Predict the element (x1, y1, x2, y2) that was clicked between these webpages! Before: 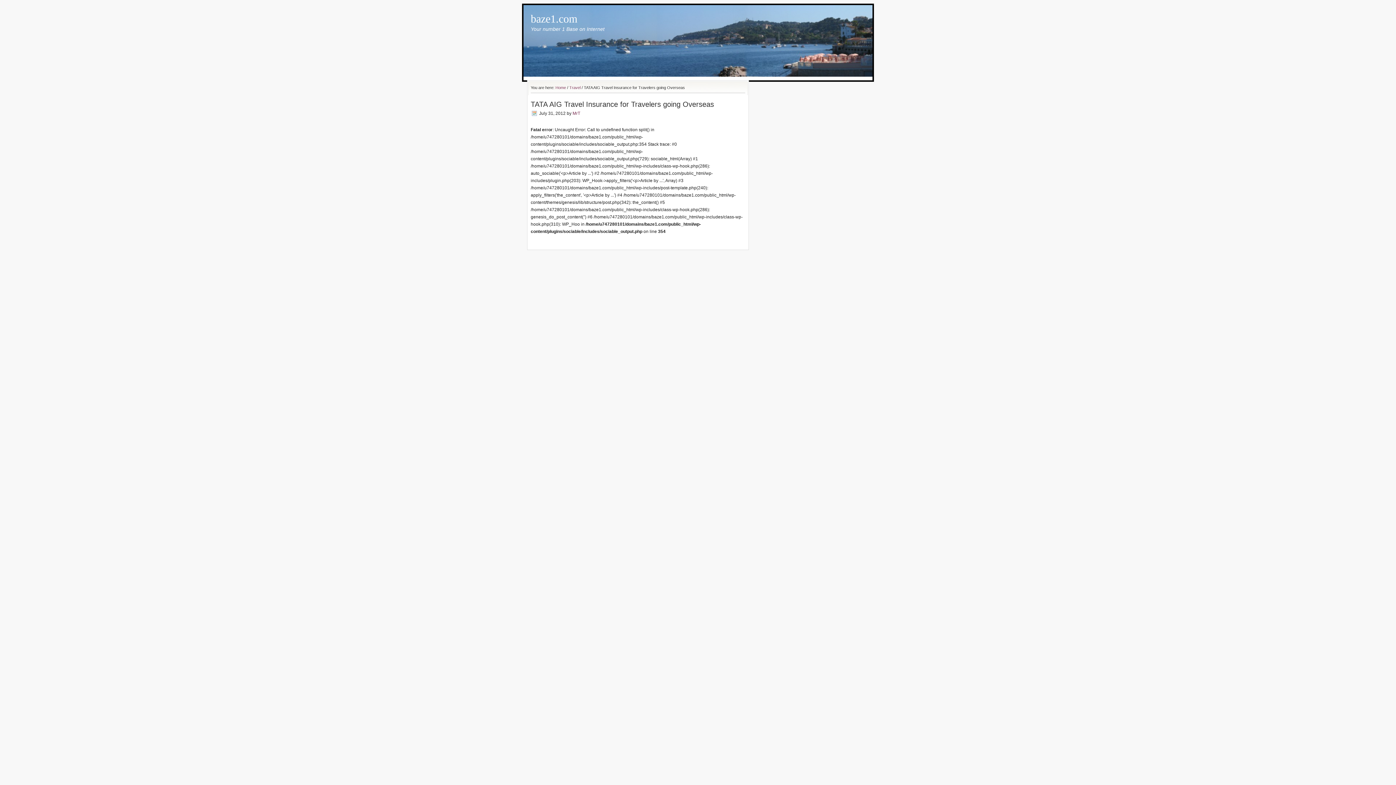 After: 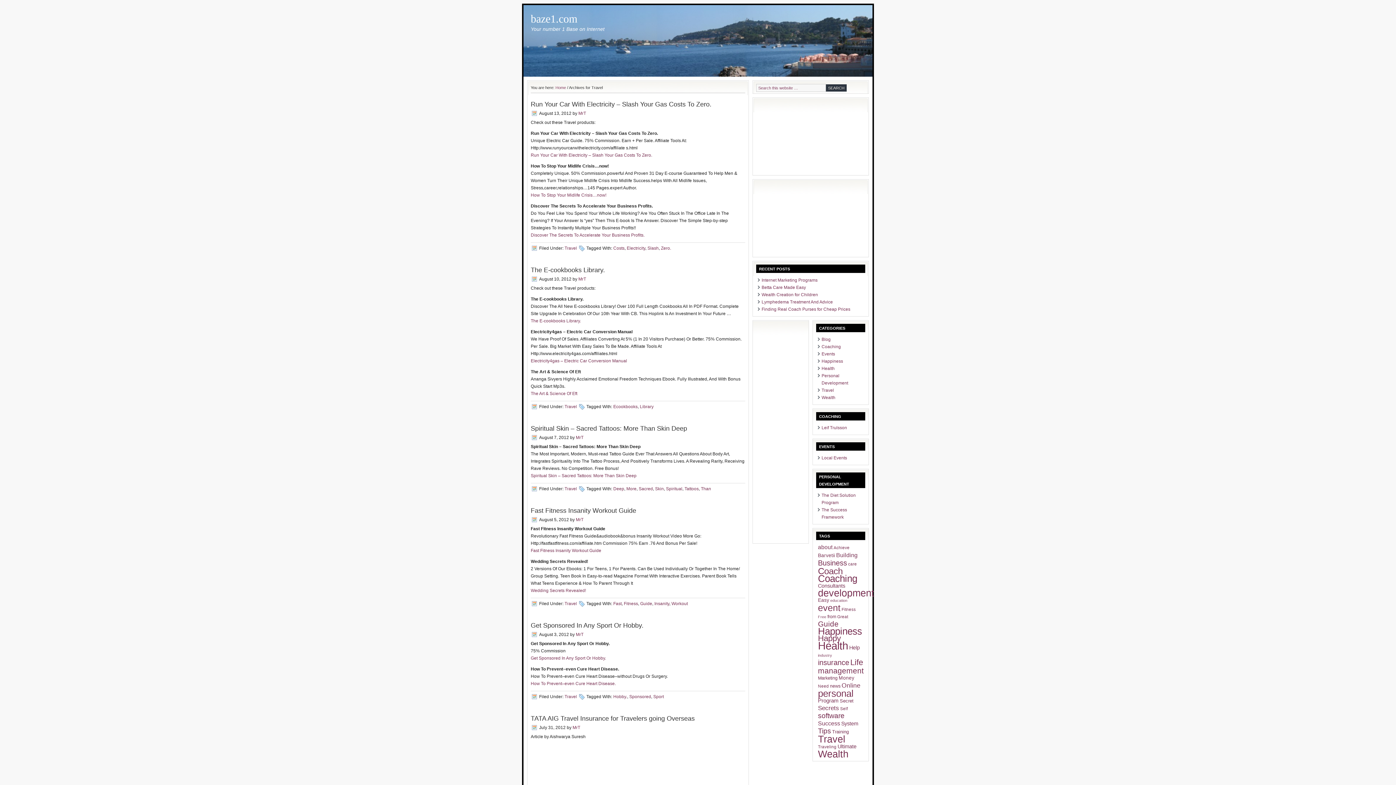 Action: bbox: (569, 85, 580, 89) label: Travel